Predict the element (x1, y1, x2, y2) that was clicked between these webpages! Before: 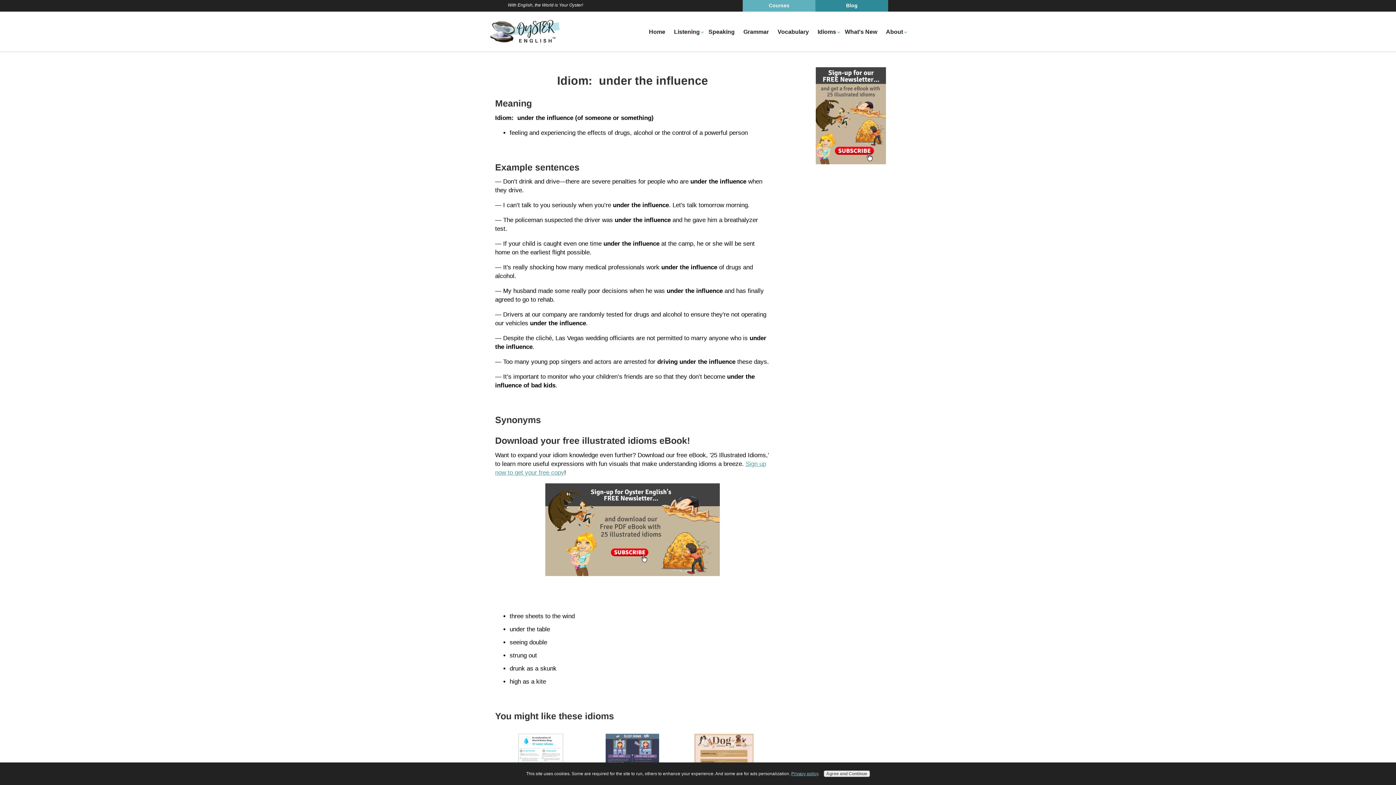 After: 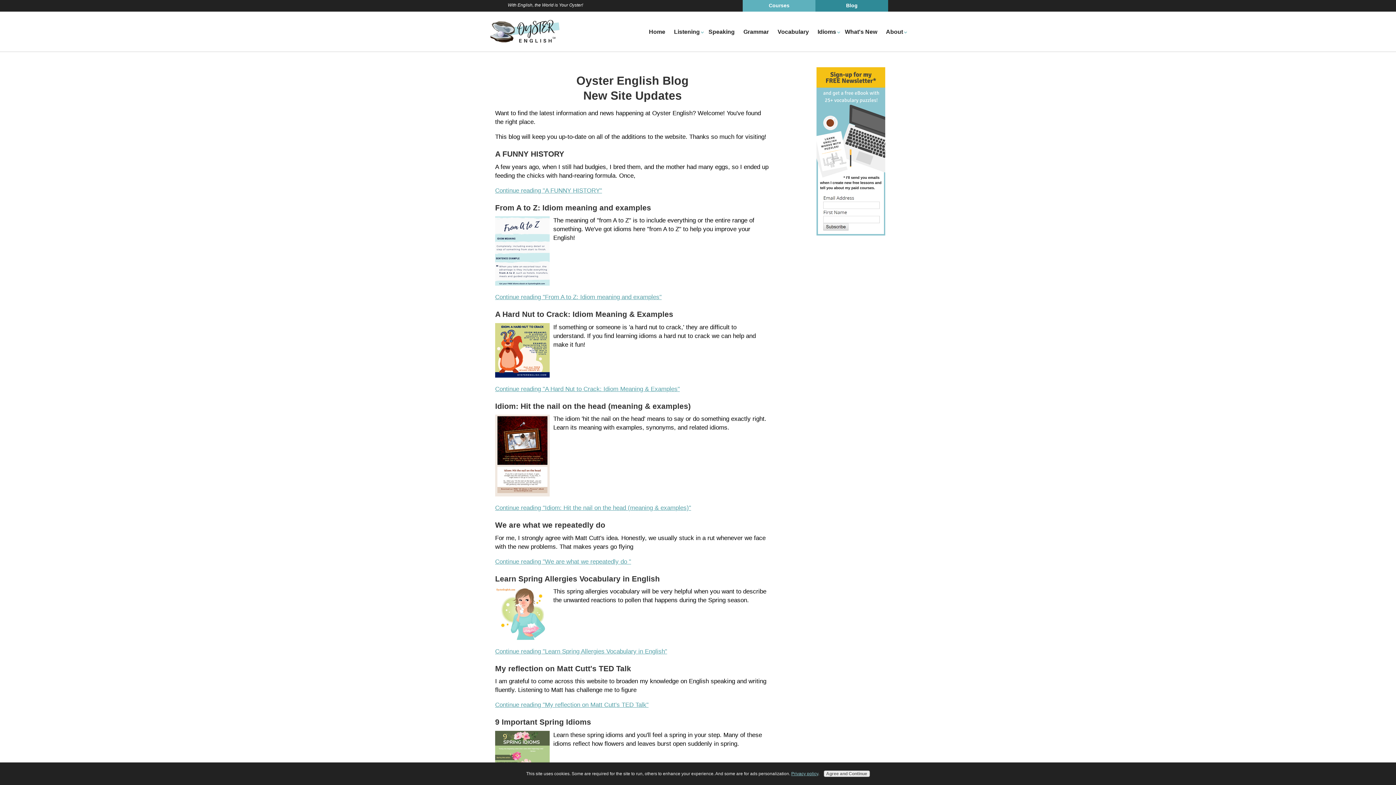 Action: bbox: (840, 23, 881, 40) label: What's New